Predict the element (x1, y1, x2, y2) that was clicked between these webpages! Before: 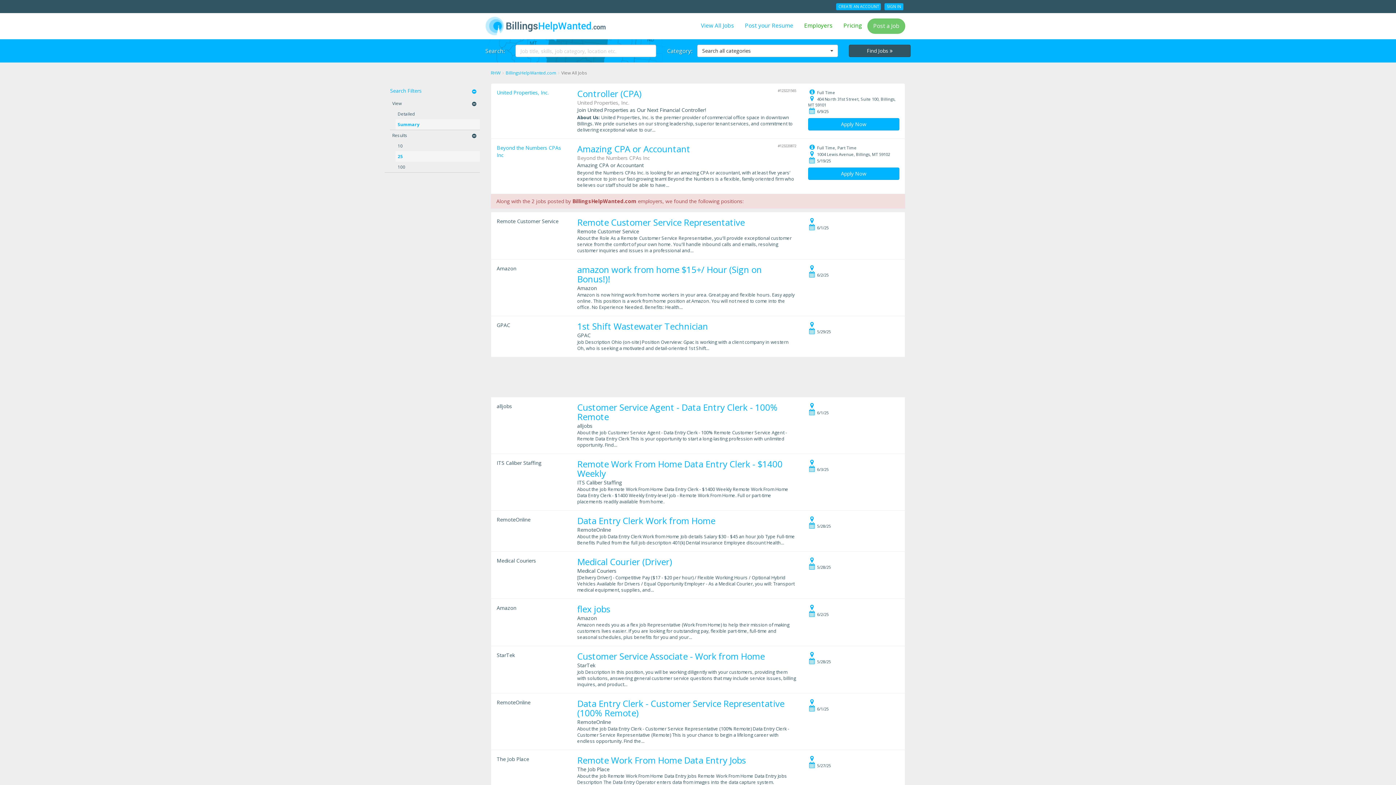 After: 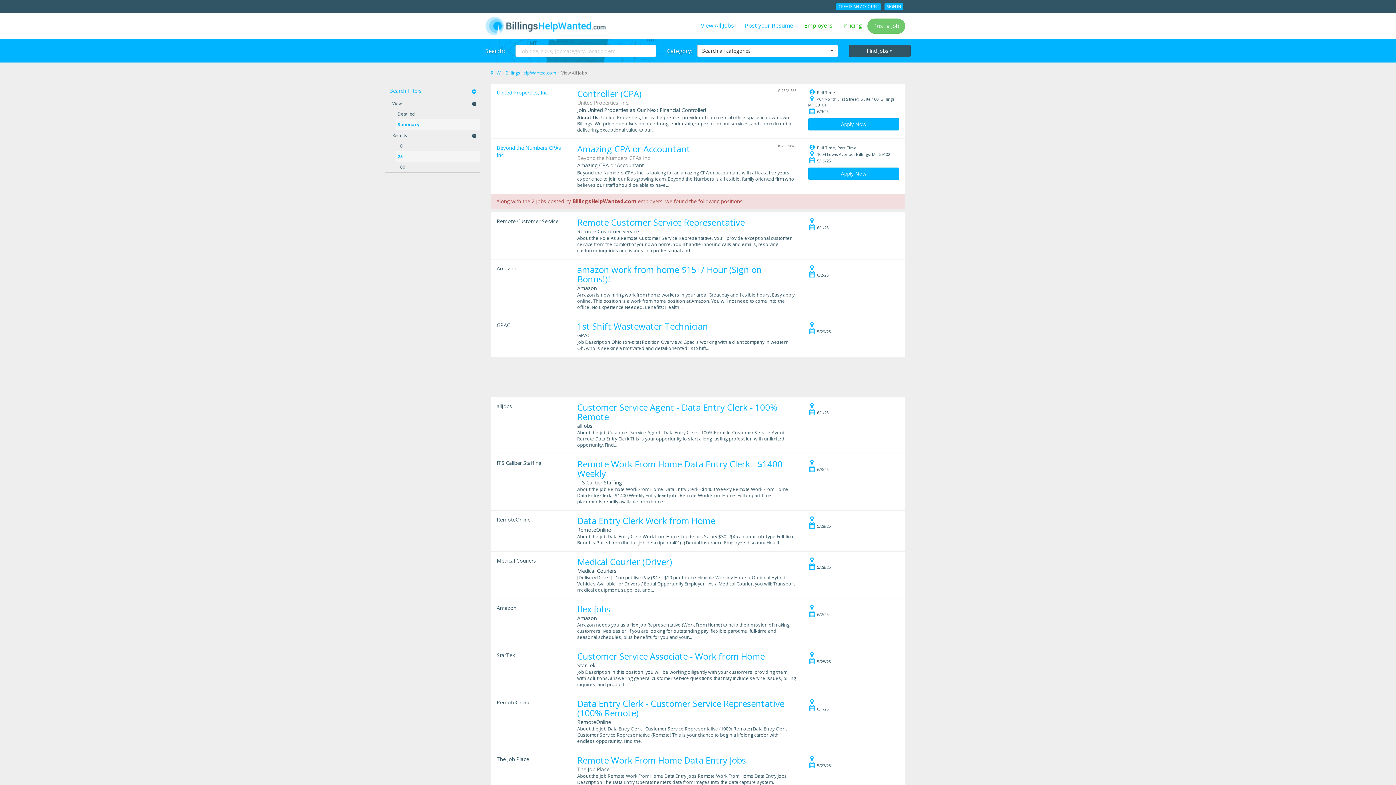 Action: label: Summary bbox: (395, 119, 480, 129)